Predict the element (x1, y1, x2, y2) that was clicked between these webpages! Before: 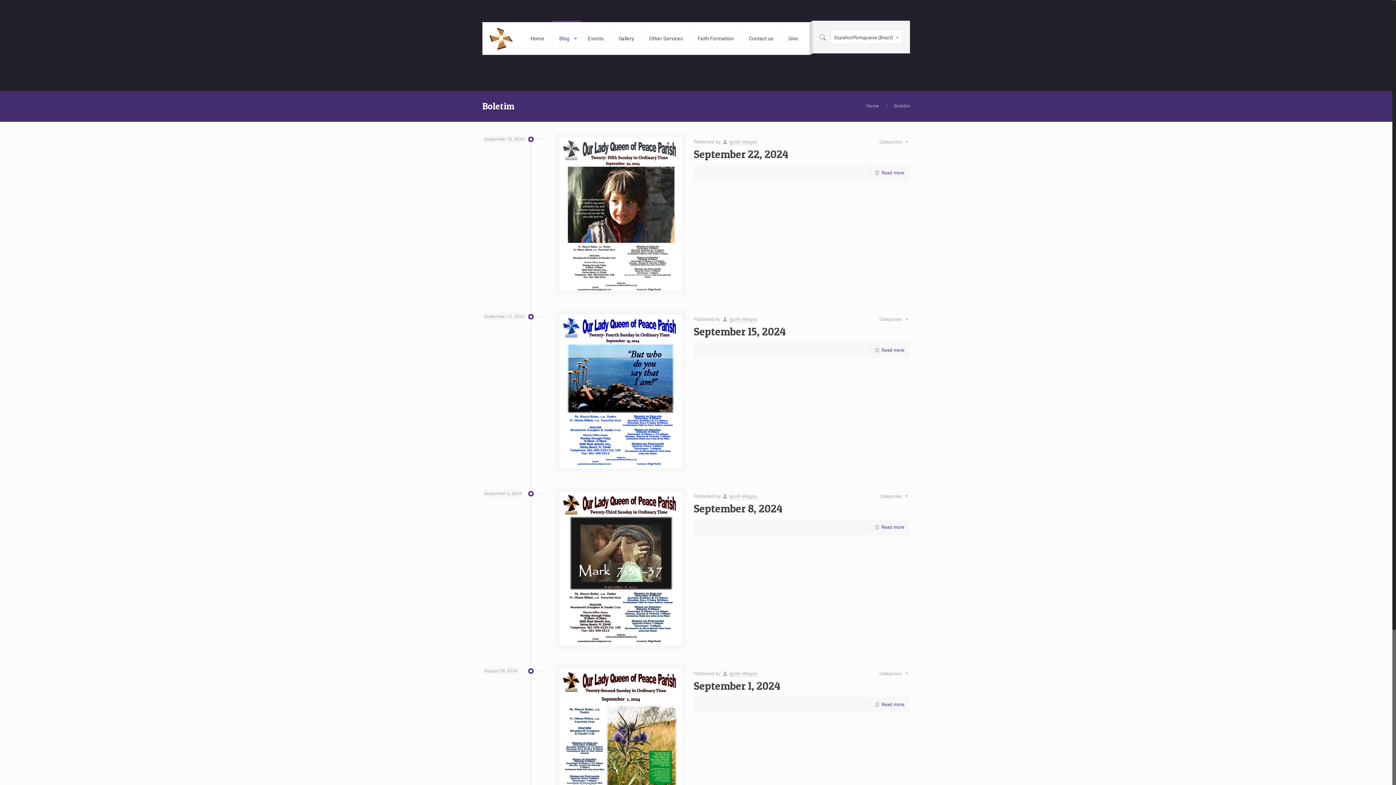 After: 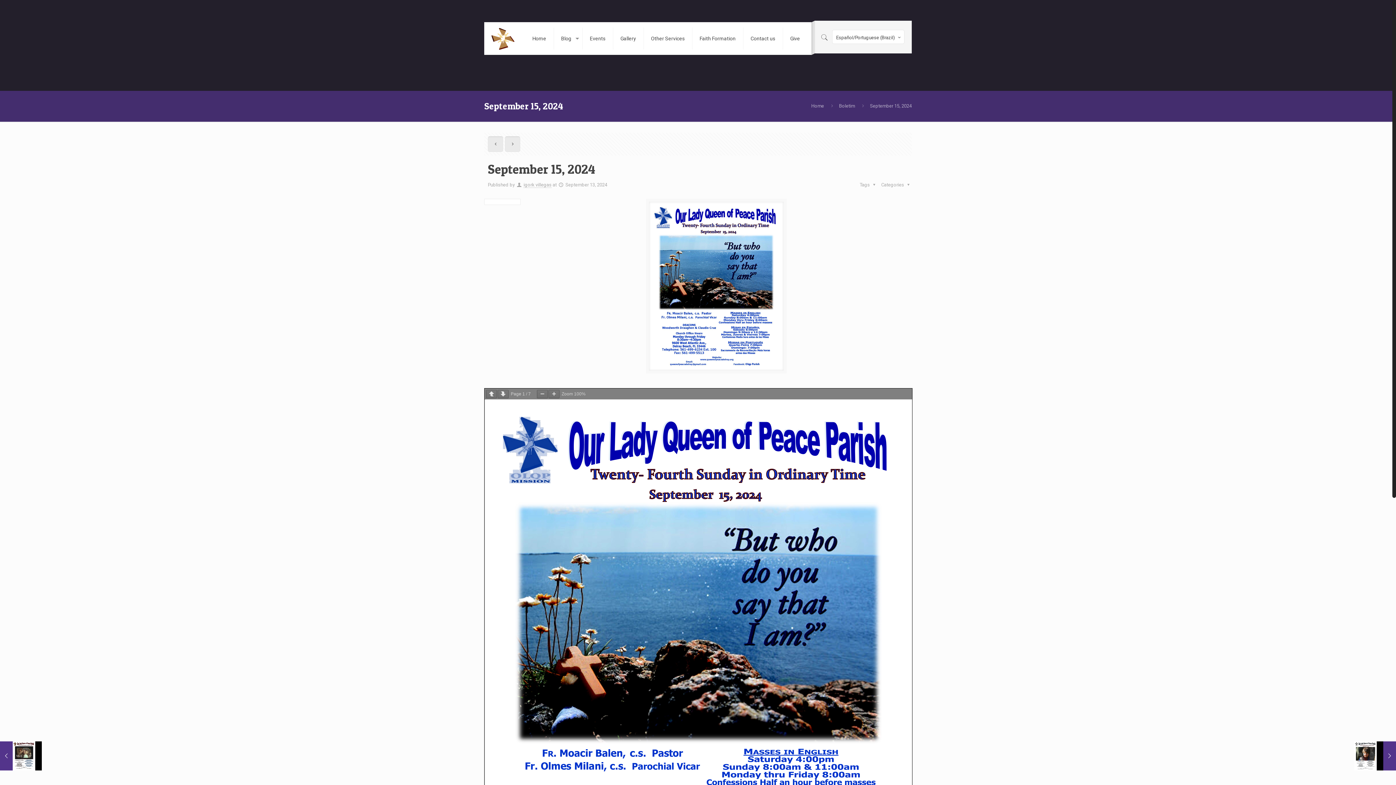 Action: bbox: (558, 312, 683, 469)